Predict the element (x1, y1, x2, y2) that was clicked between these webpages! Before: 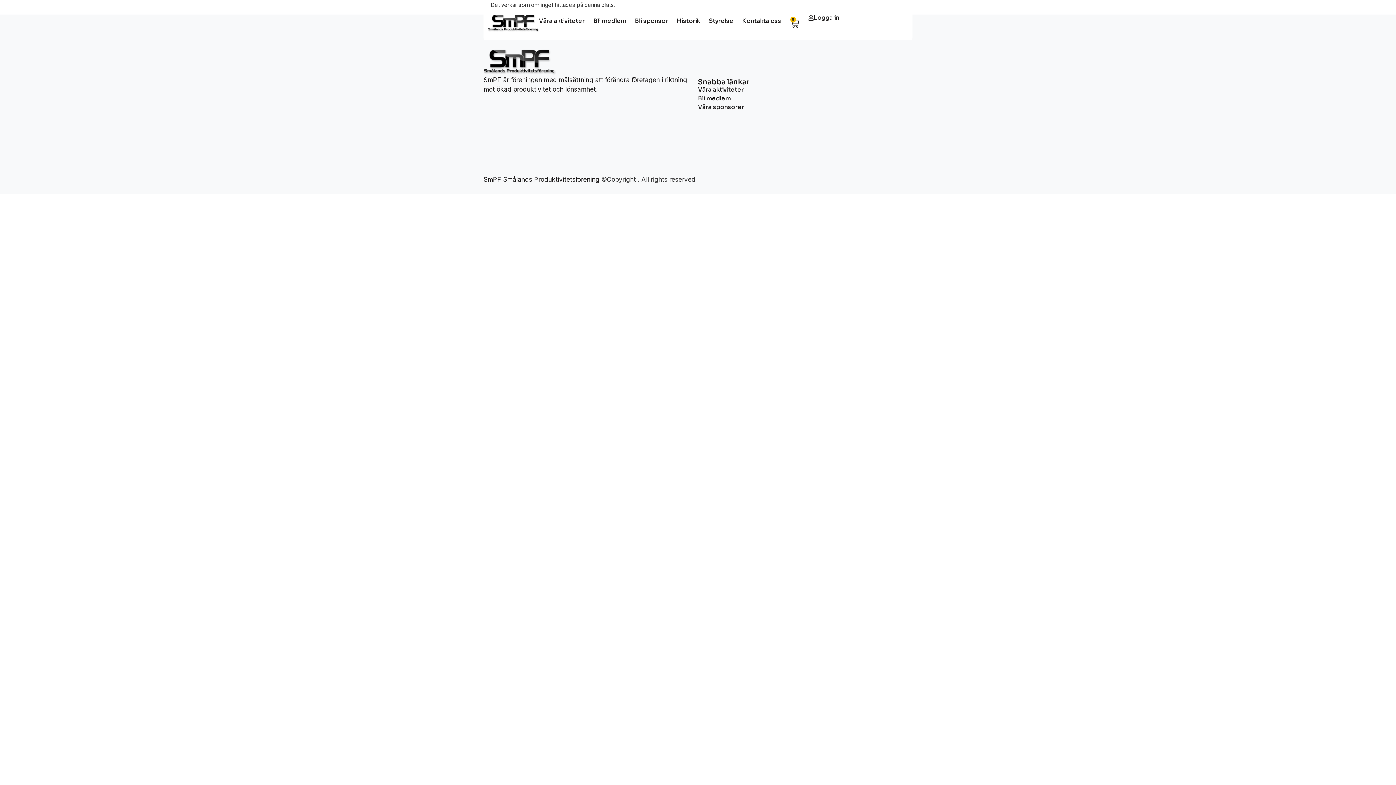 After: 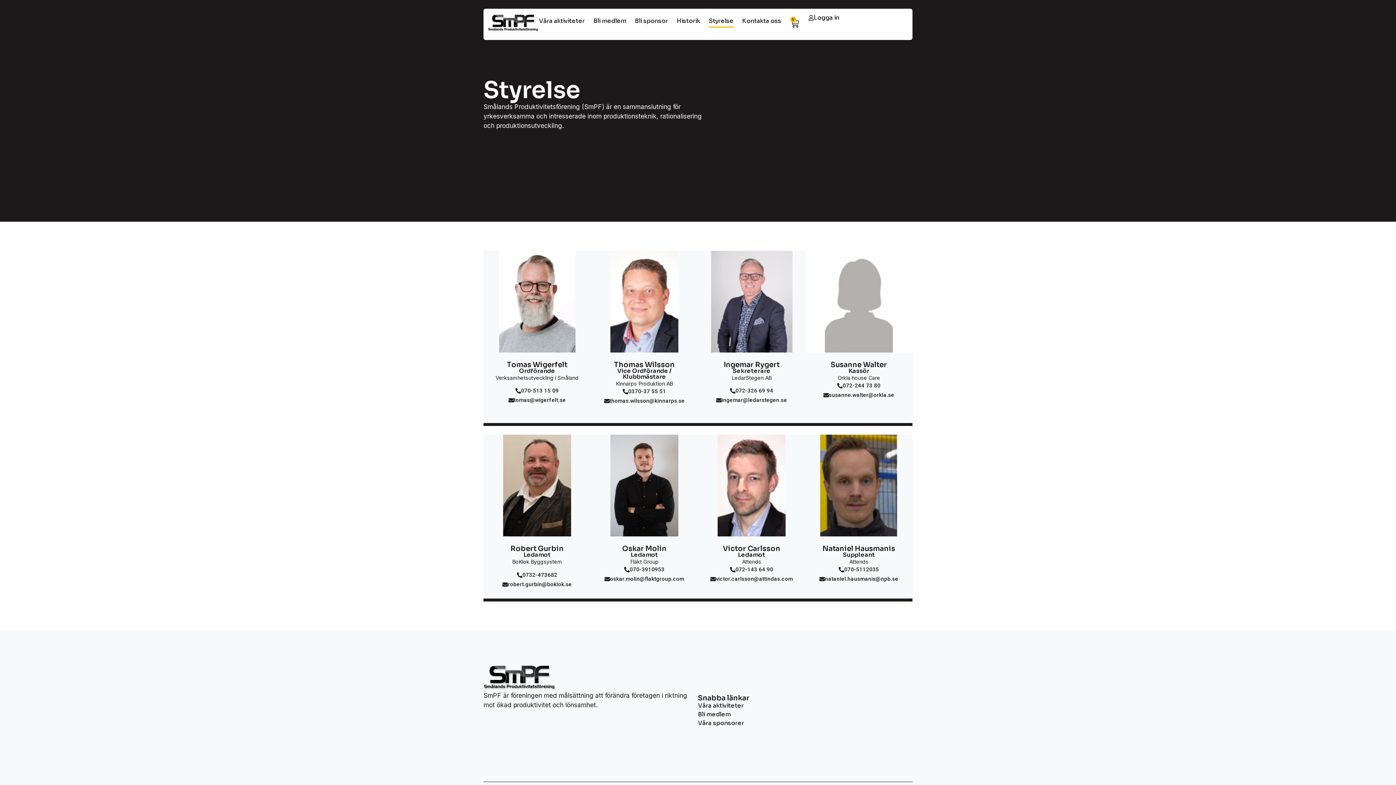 Action: label: Styrelse bbox: (708, 14, 733, 27)